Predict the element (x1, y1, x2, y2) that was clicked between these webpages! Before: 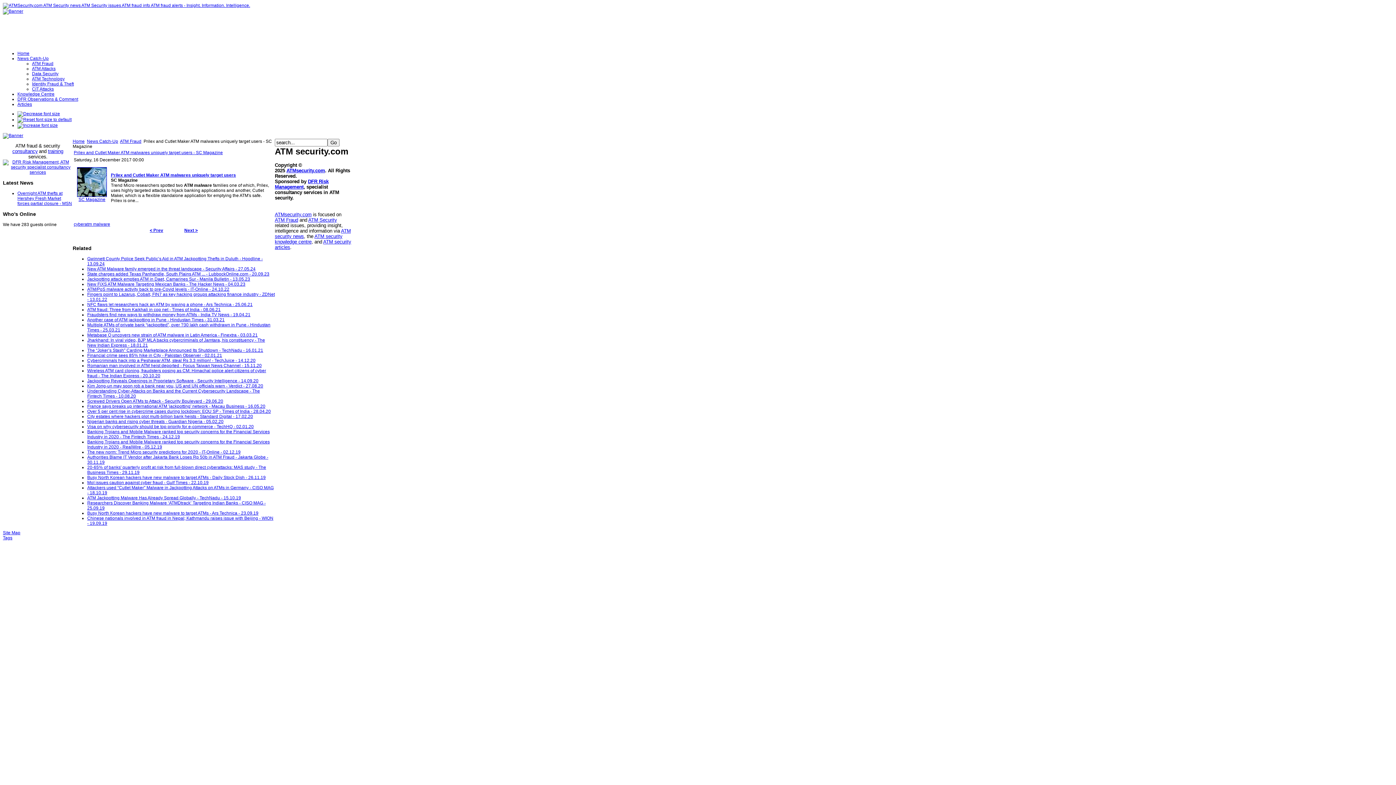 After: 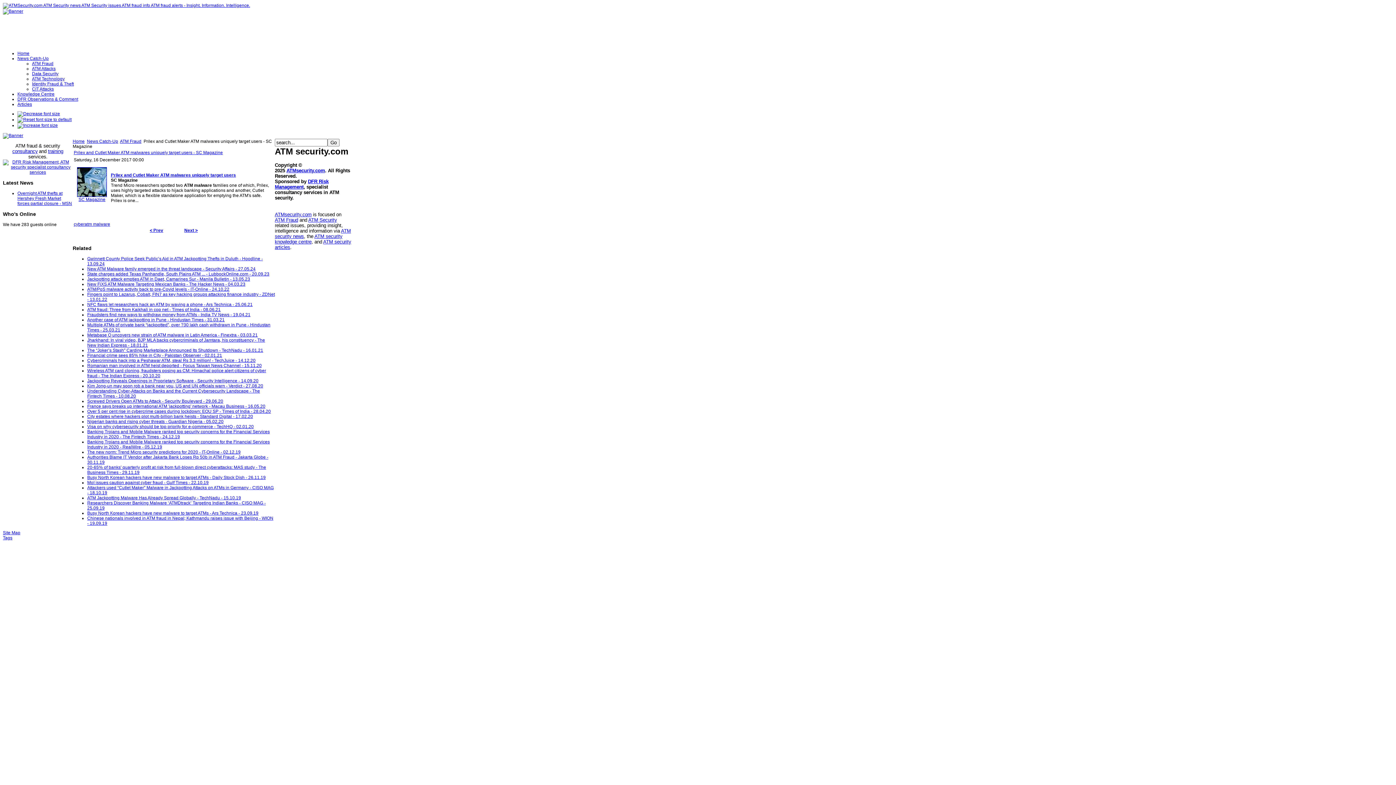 Action: label: training bbox: (48, 149, 63, 154)